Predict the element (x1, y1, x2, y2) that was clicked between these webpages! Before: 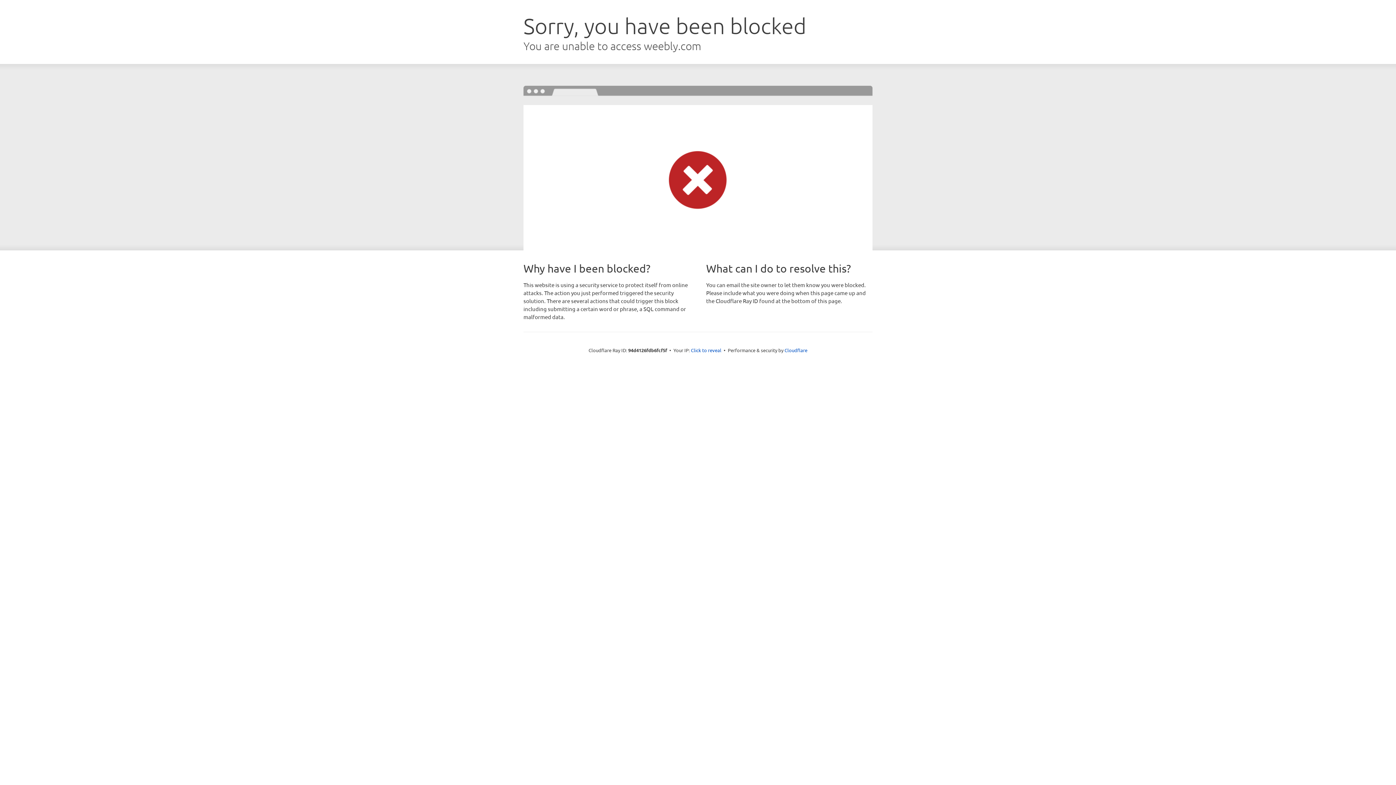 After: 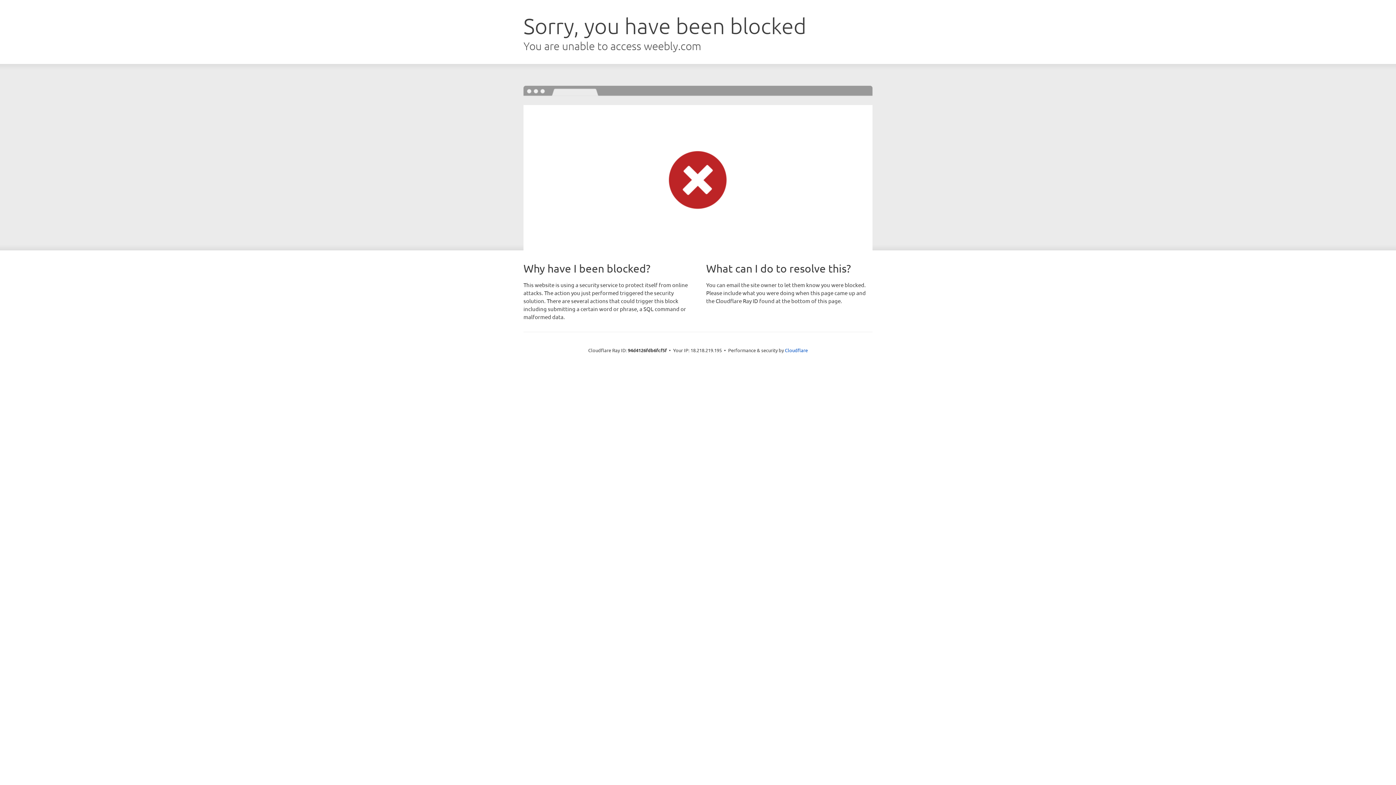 Action: label: Click to reveal bbox: (691, 346, 721, 353)